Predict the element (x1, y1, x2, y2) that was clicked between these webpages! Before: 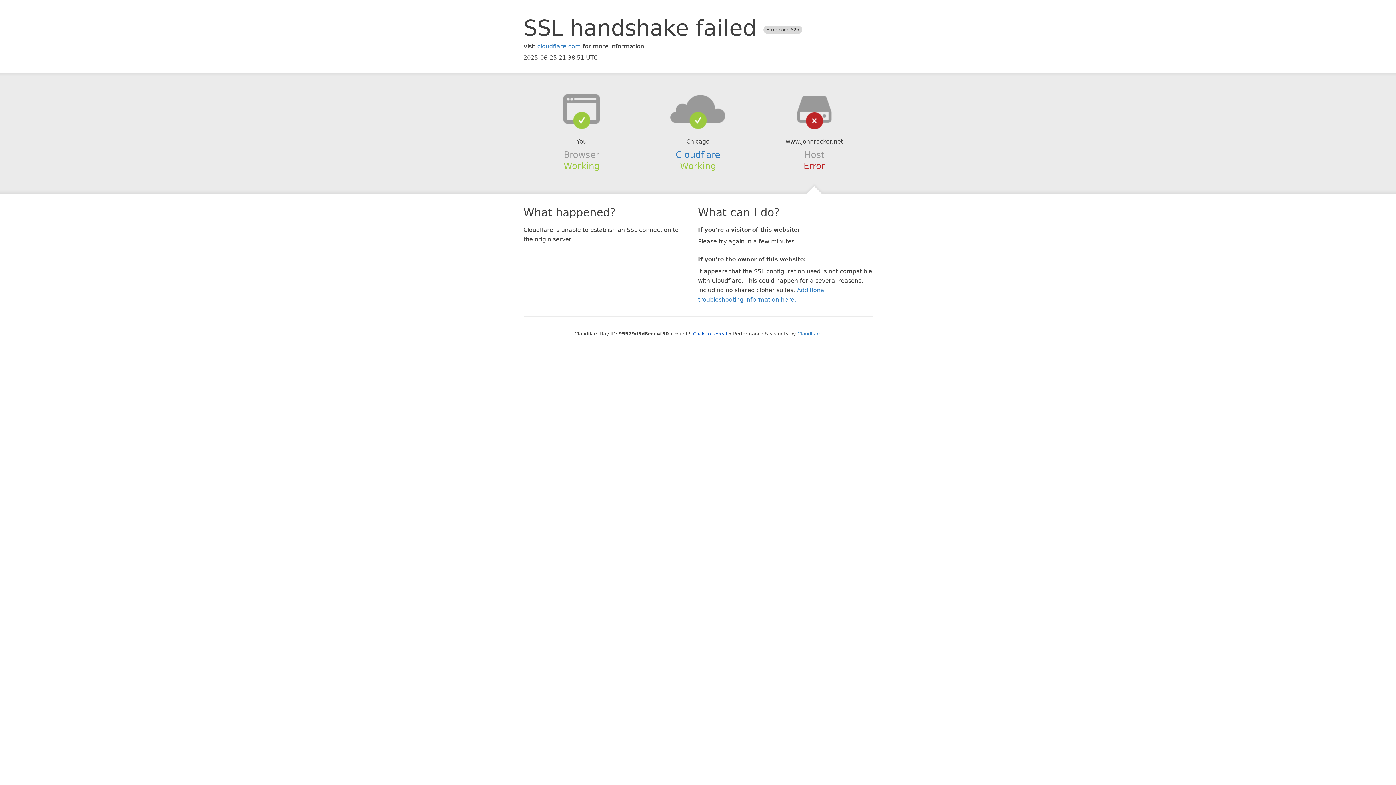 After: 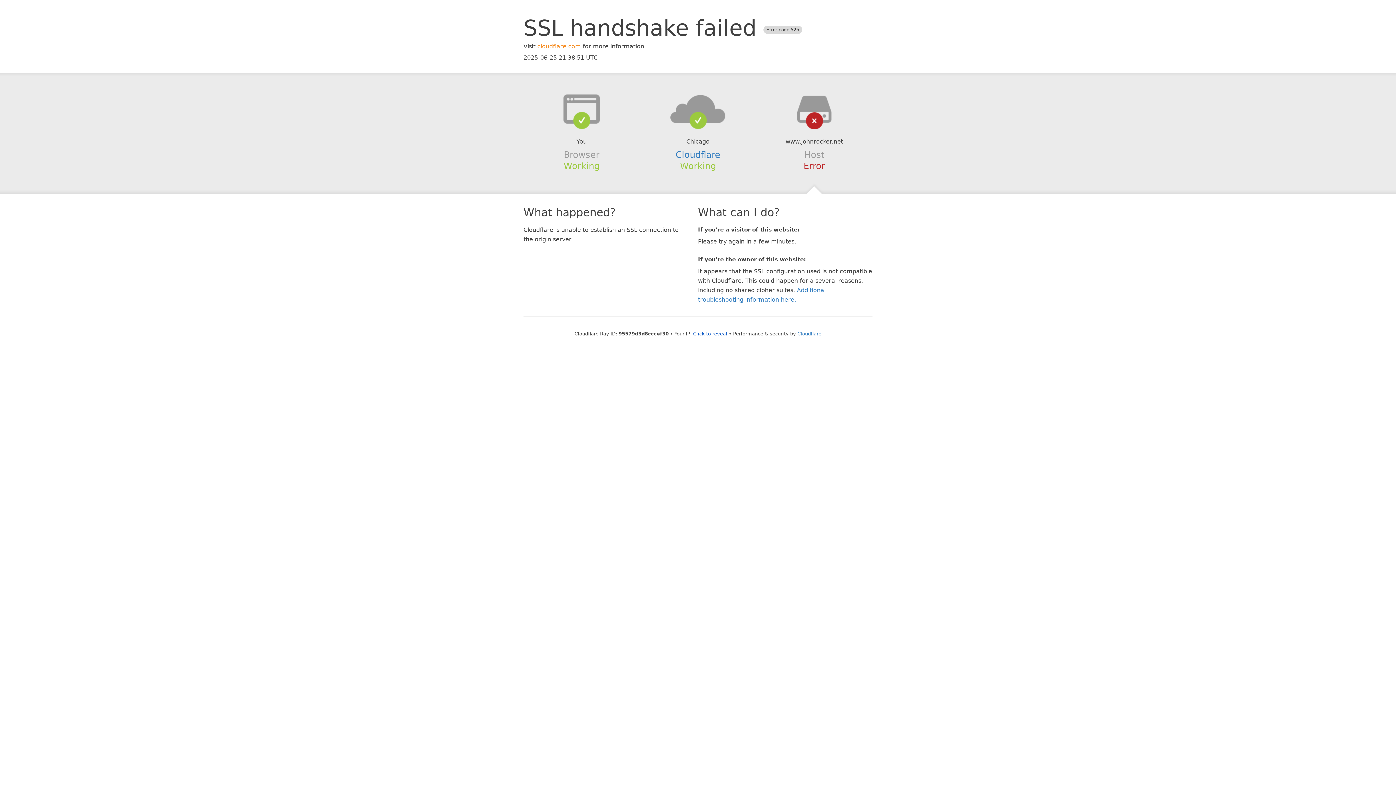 Action: bbox: (537, 42, 581, 49) label: cloudflare.com